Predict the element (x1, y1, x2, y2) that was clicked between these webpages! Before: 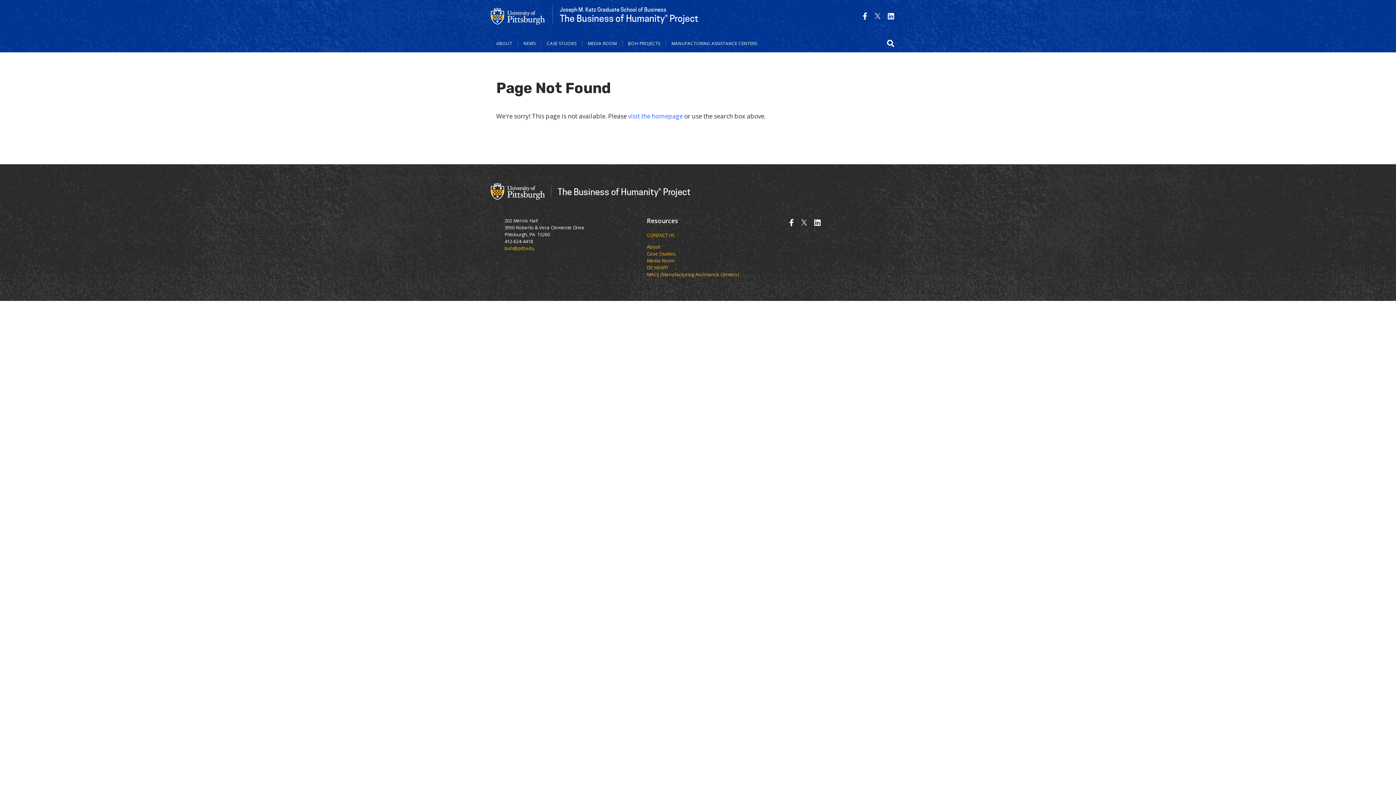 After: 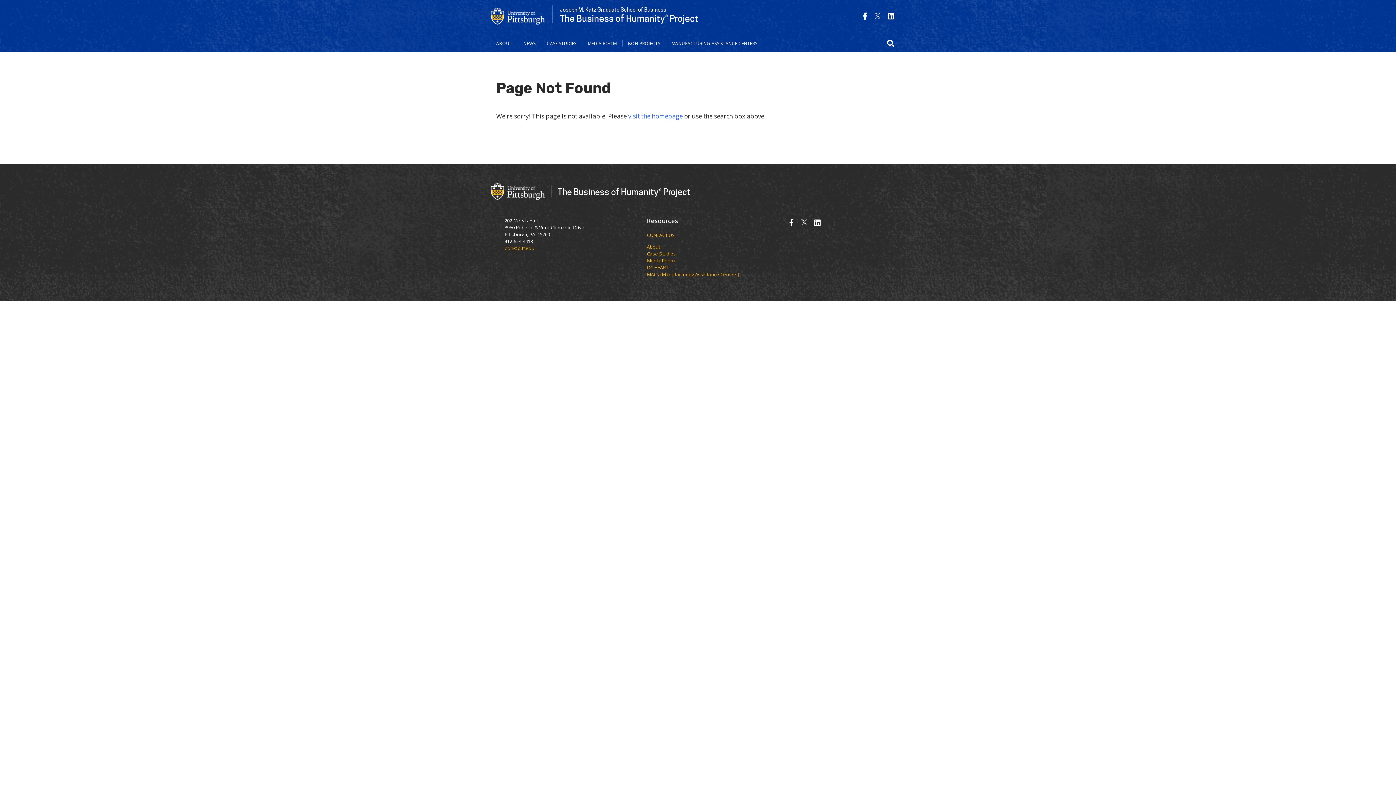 Action: bbox: (888, 11, 894, 21)